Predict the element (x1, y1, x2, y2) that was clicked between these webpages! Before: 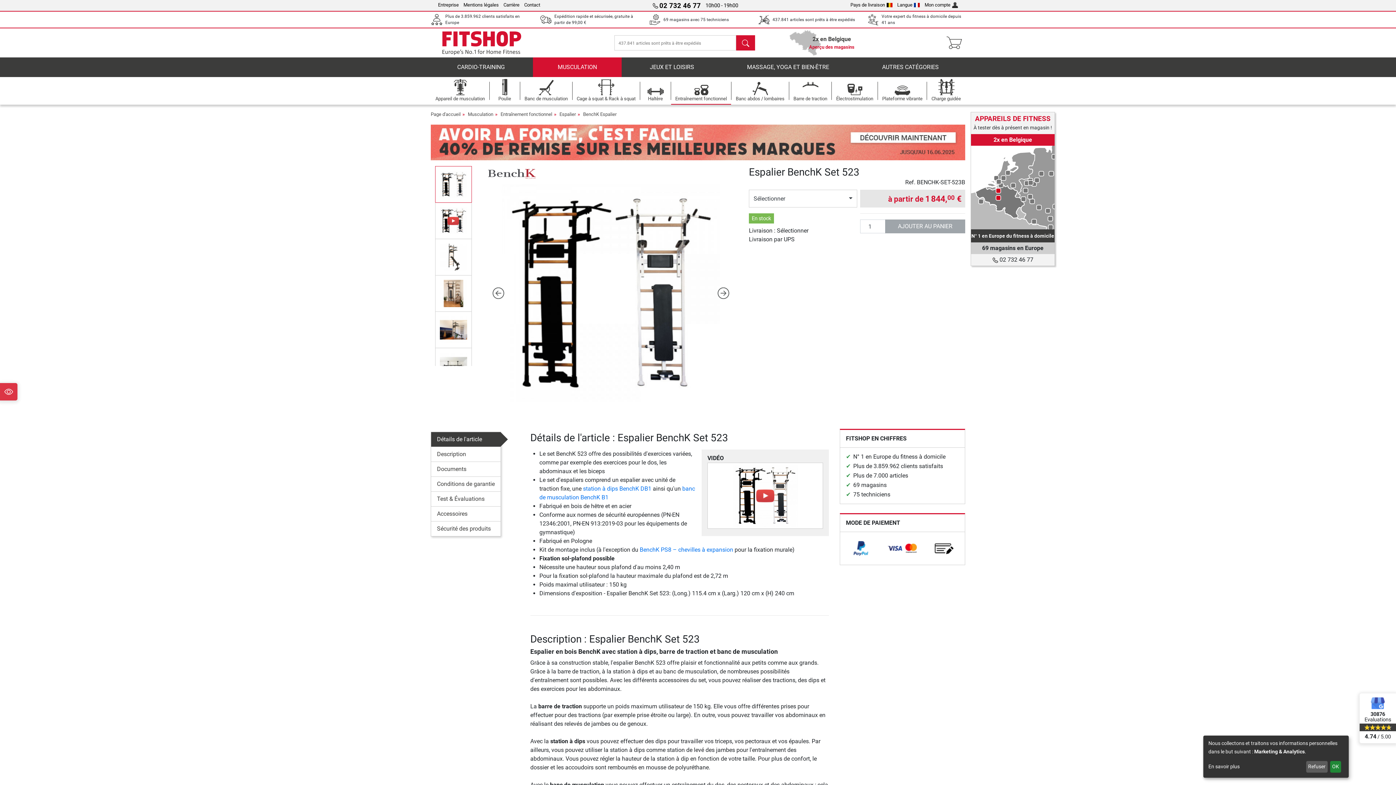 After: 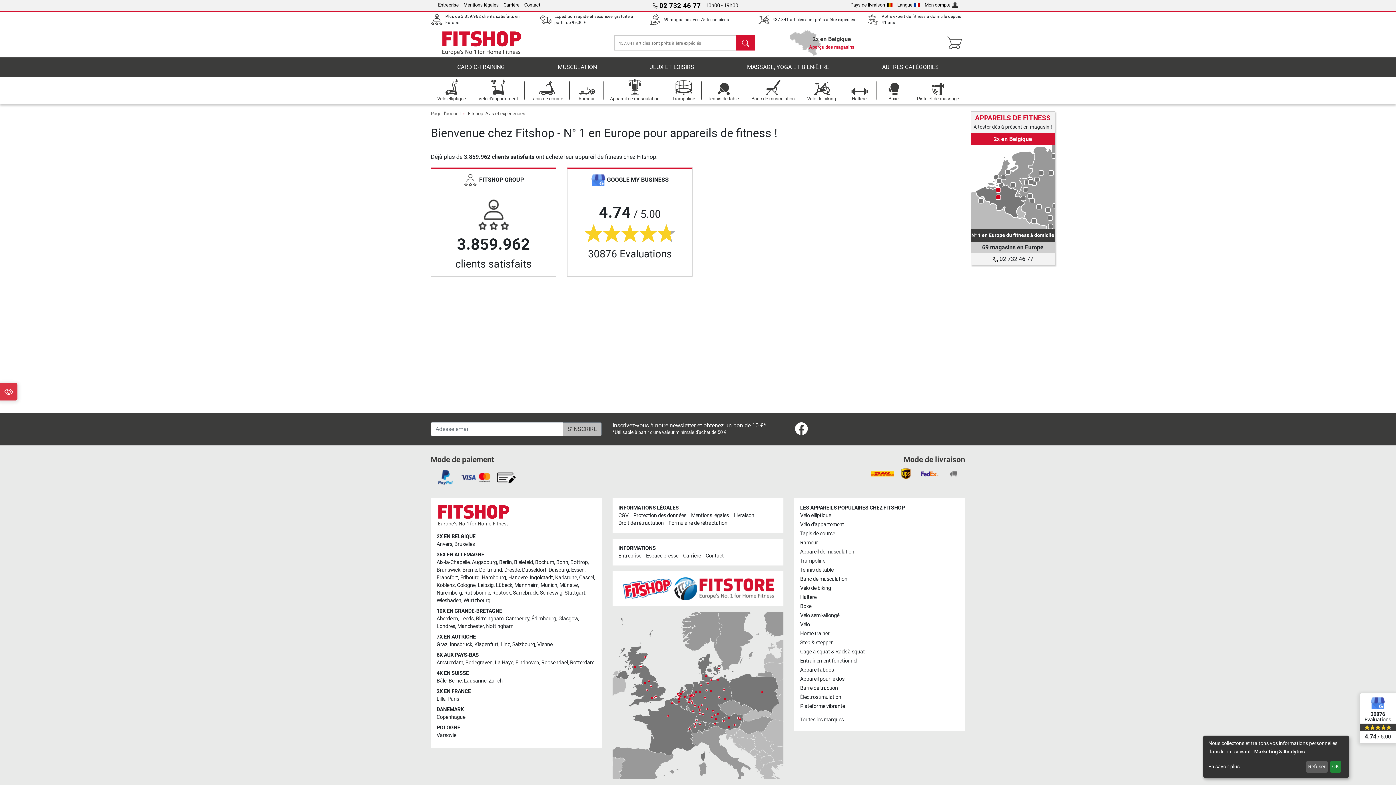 Action: bbox: (1360, 693, 1396, 743) label: 30876
Evaluations
4.74 / 5.00